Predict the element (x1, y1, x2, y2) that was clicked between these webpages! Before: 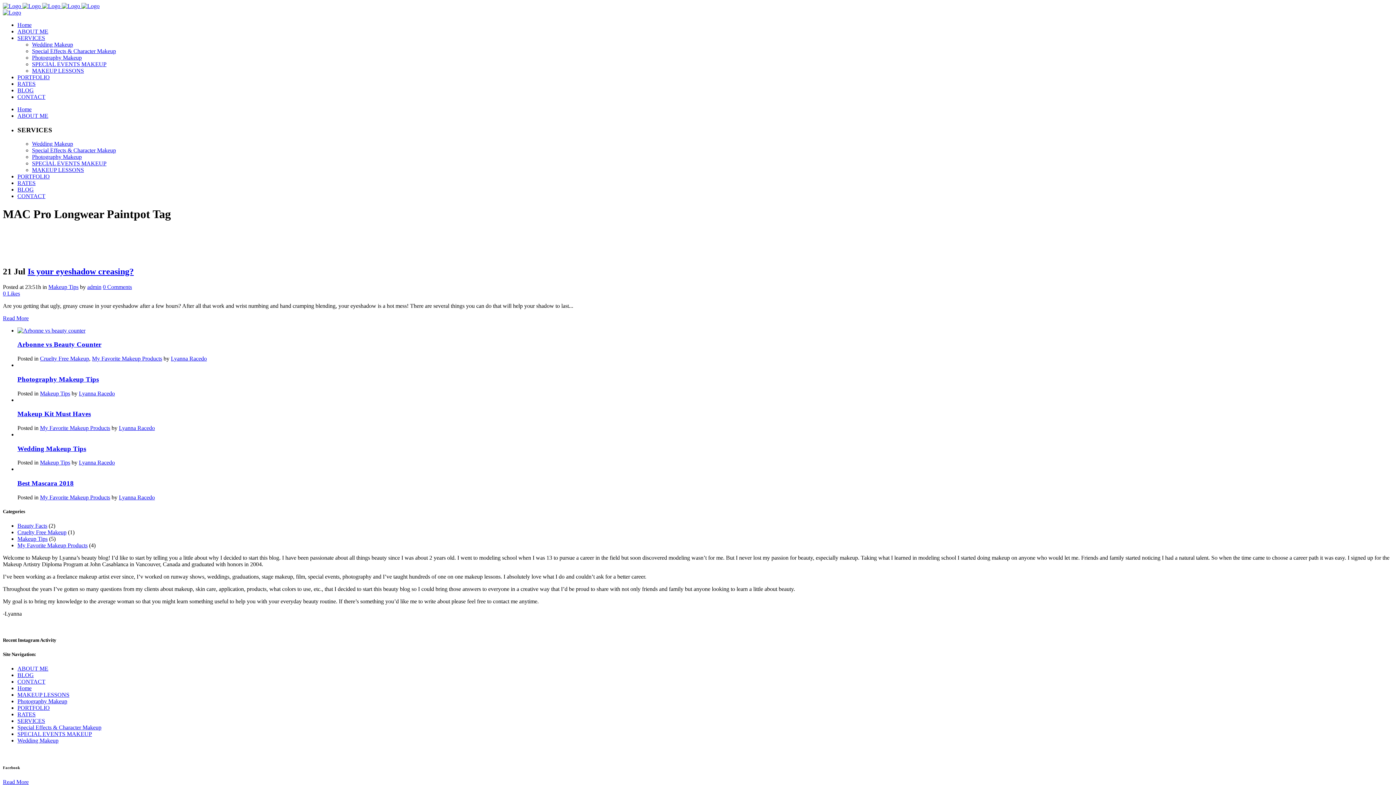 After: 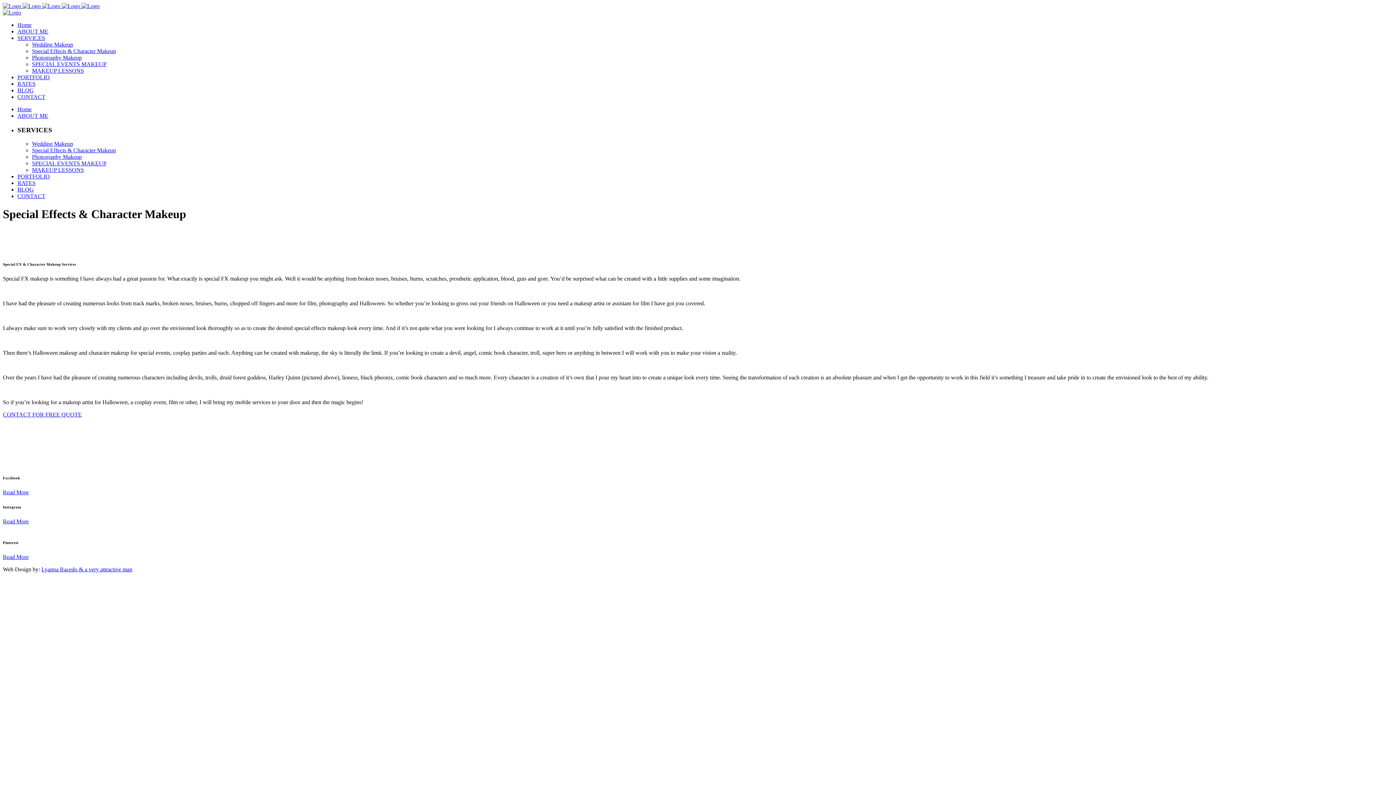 Action: label: Special Effects & Character Makeup bbox: (17, 724, 101, 730)